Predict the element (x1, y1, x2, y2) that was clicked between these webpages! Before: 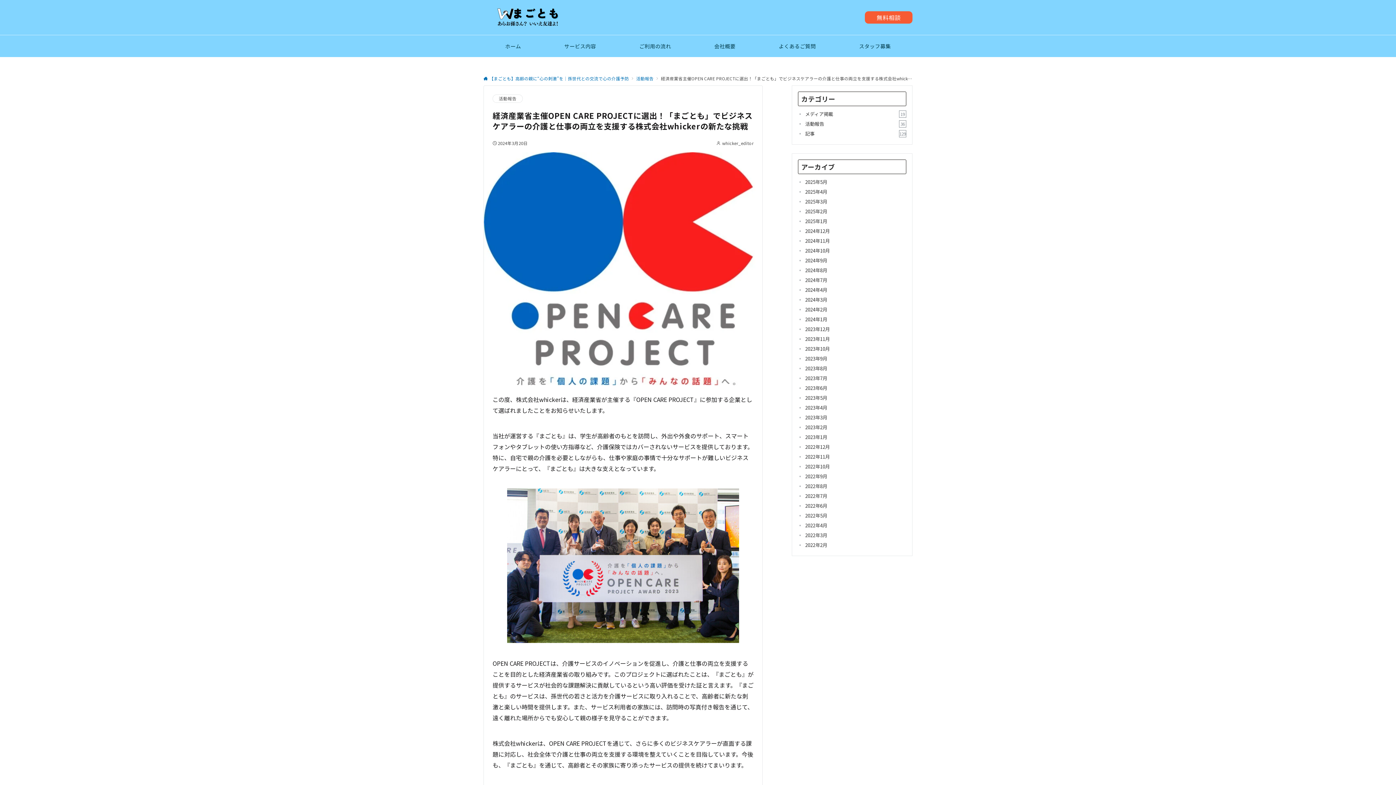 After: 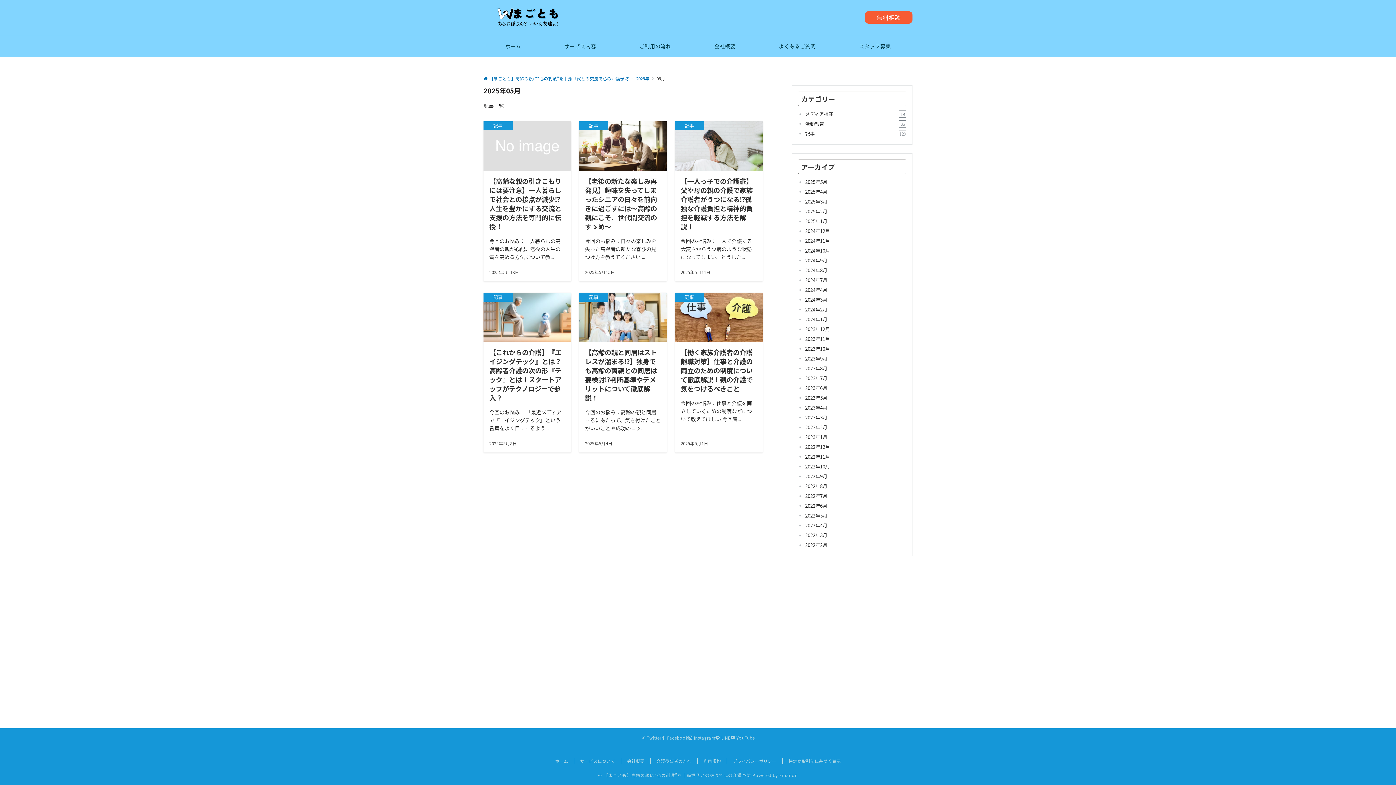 Action: bbox: (804, 177, 906, 186) label: 2025年5月